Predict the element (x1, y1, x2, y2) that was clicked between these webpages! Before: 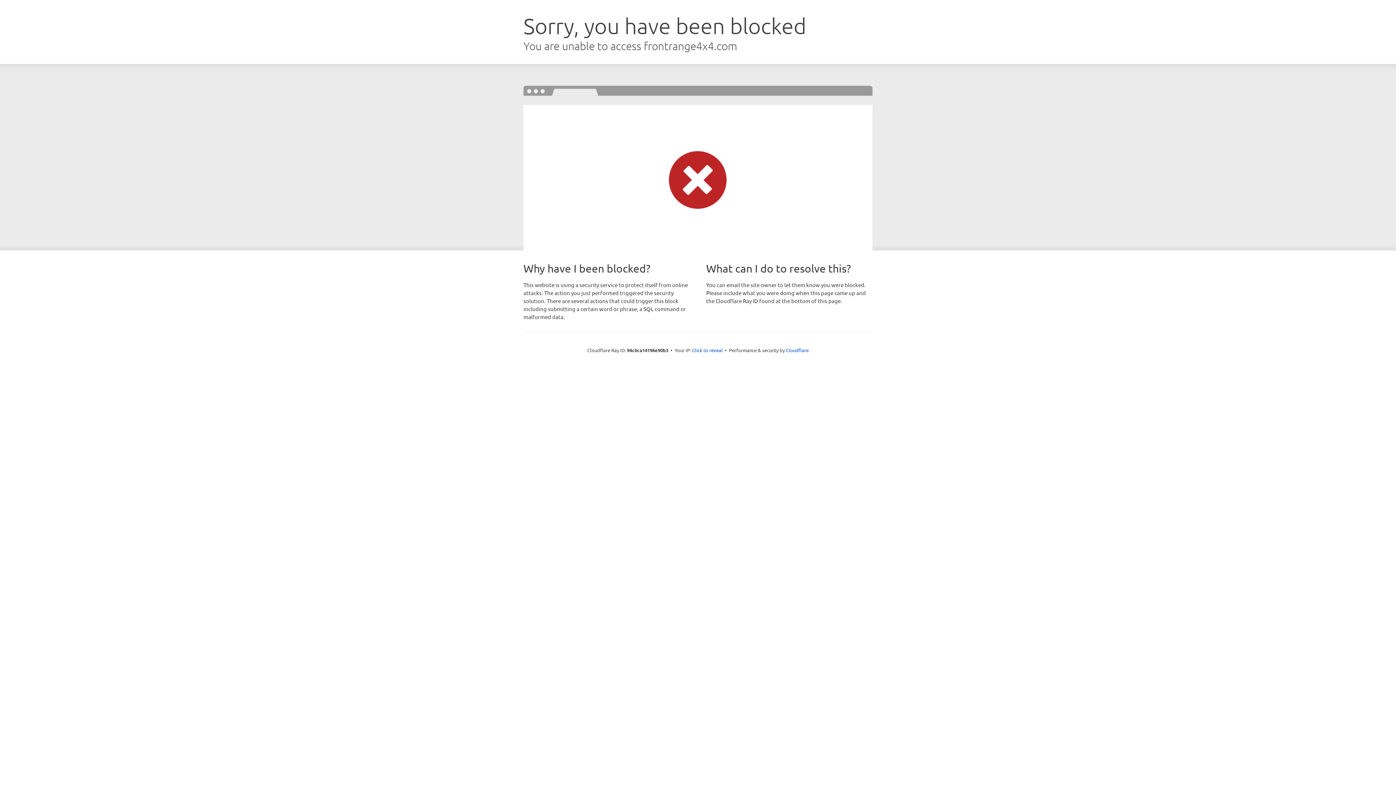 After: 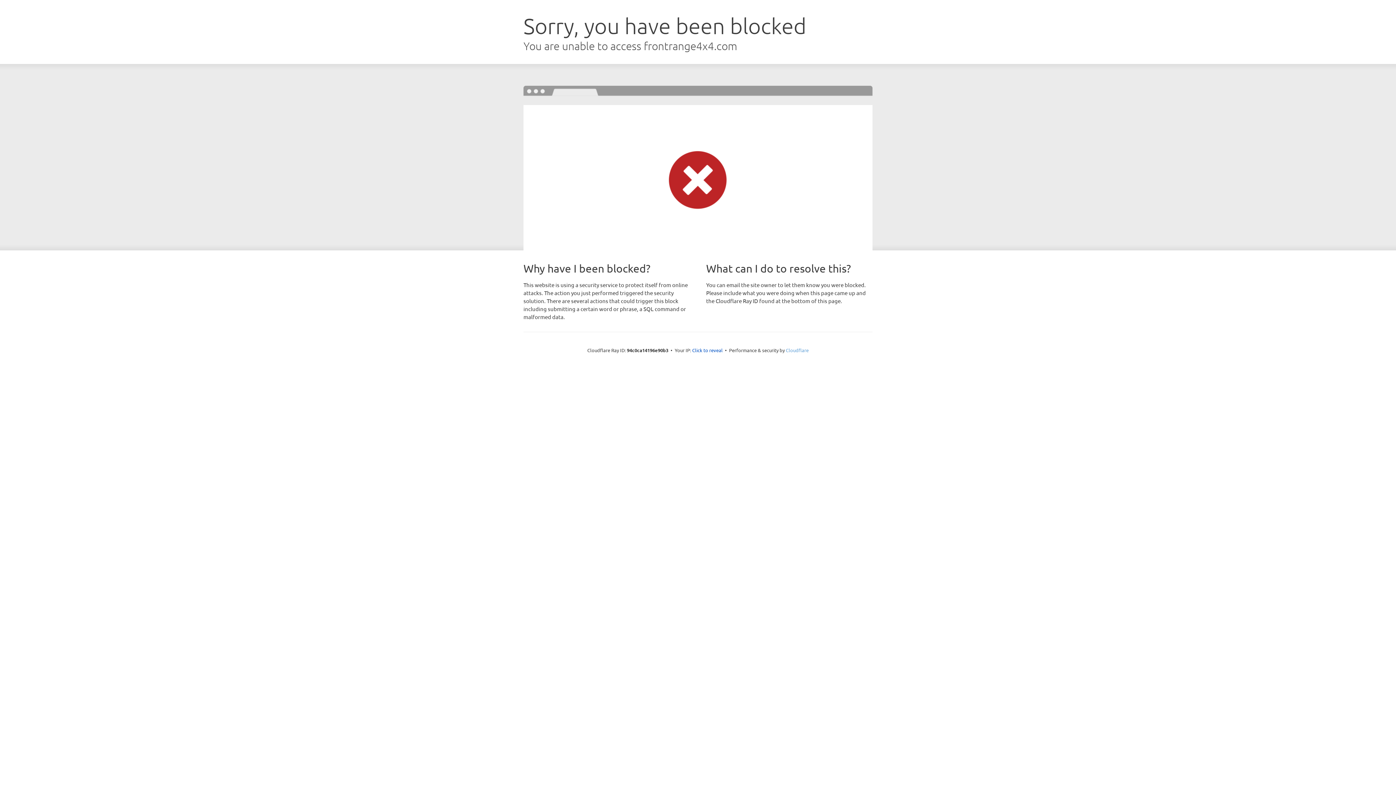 Action: bbox: (786, 347, 808, 353) label: Cloudflare